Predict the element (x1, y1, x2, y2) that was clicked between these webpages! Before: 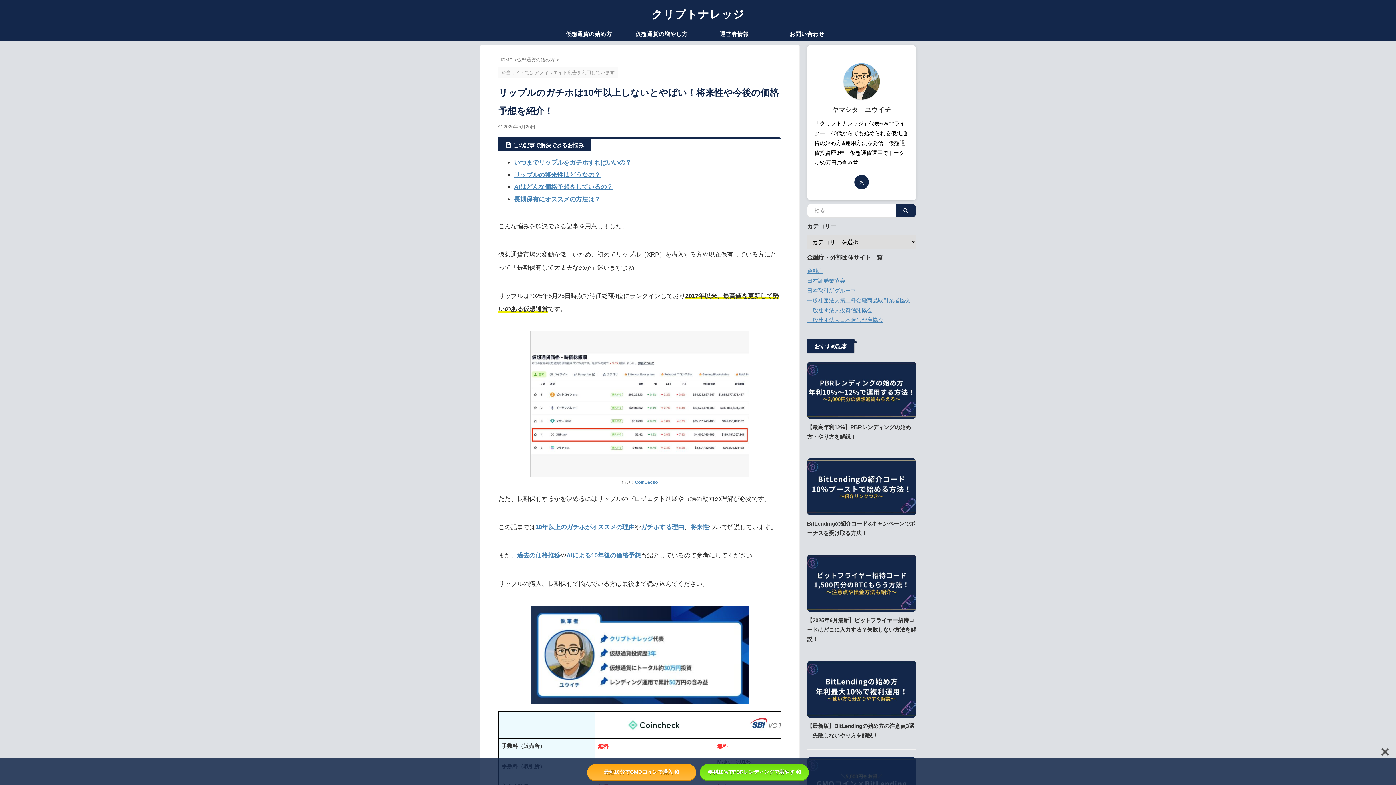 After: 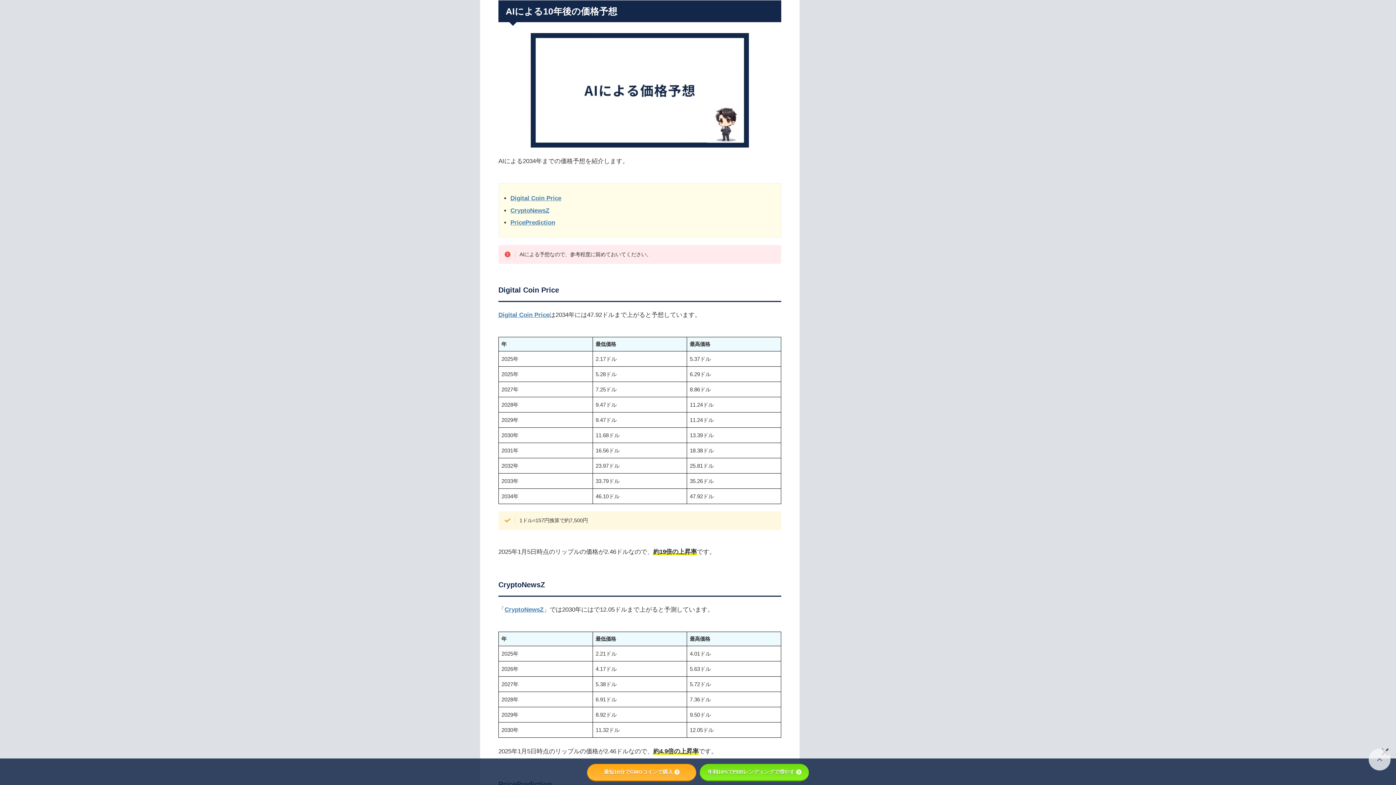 Action: label: AIによる10年後の価格予想 bbox: (566, 552, 641, 559)